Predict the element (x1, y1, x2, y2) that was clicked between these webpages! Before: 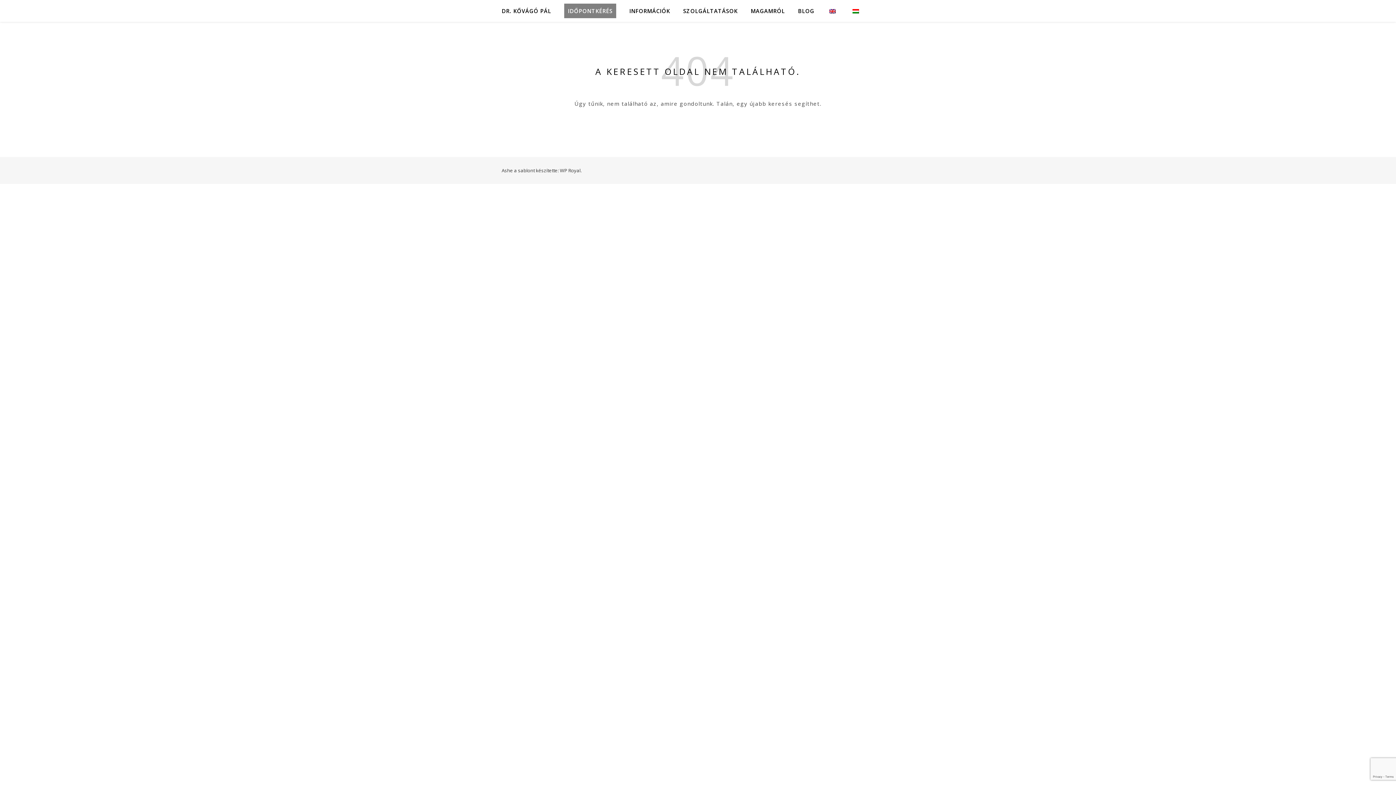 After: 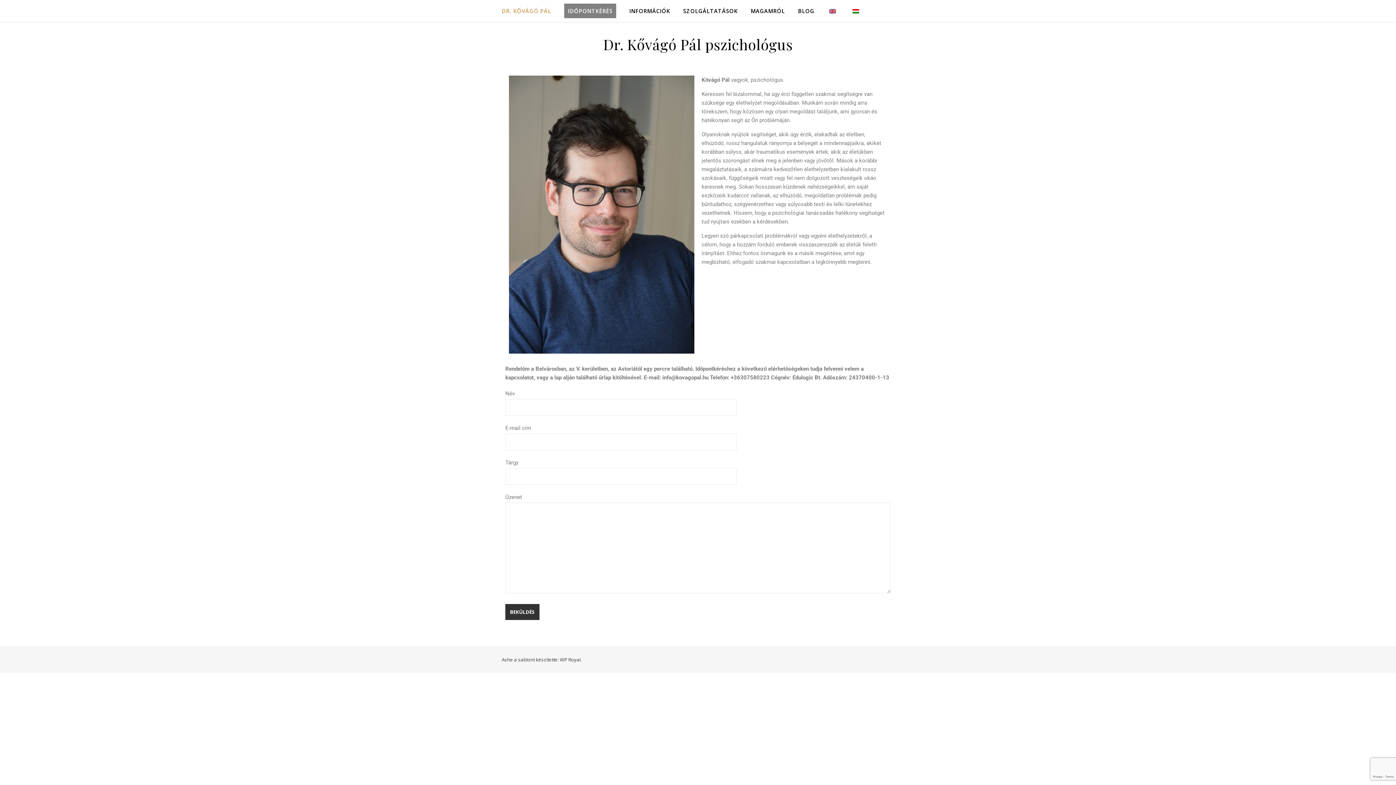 Action: bbox: (501, 0, 557, 21) label: DR. KŐVÁGÓ PÁL